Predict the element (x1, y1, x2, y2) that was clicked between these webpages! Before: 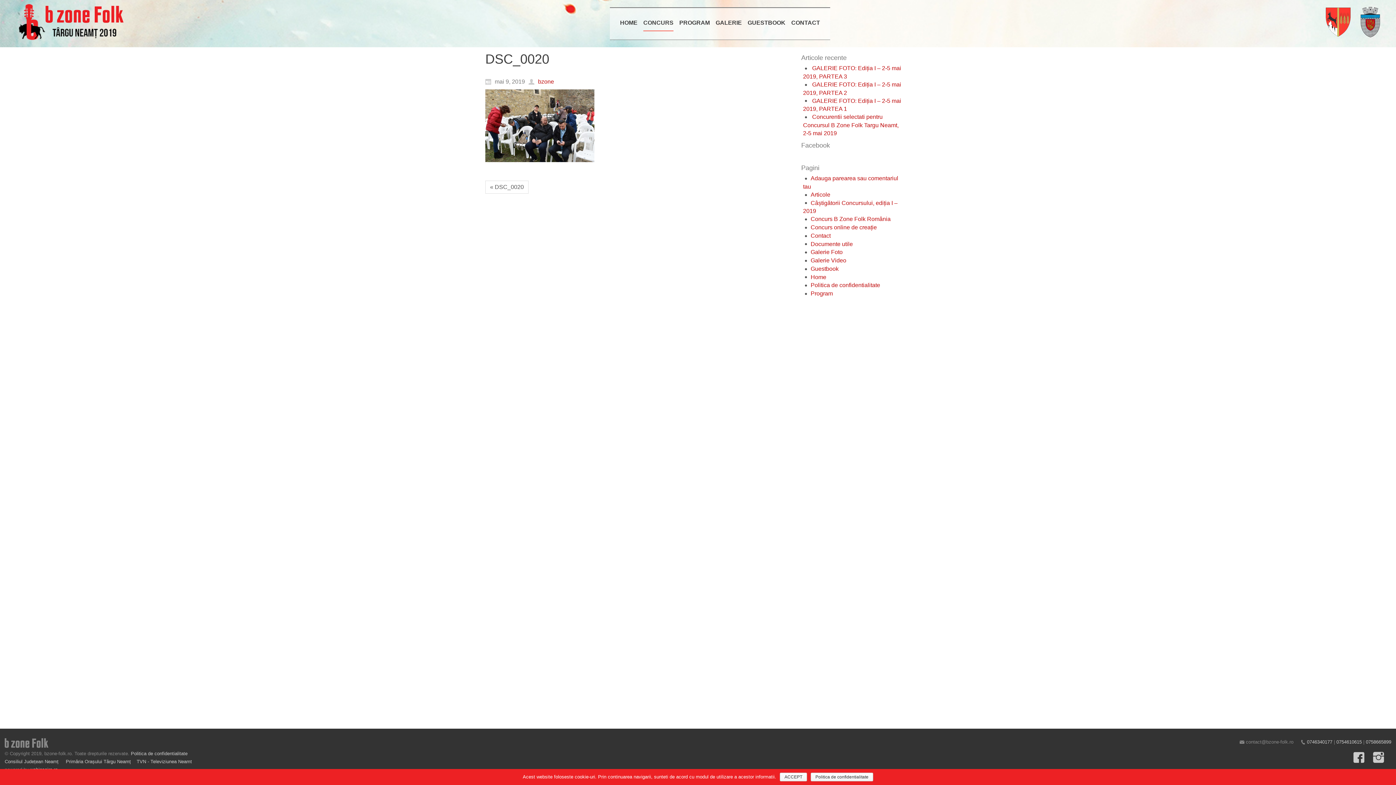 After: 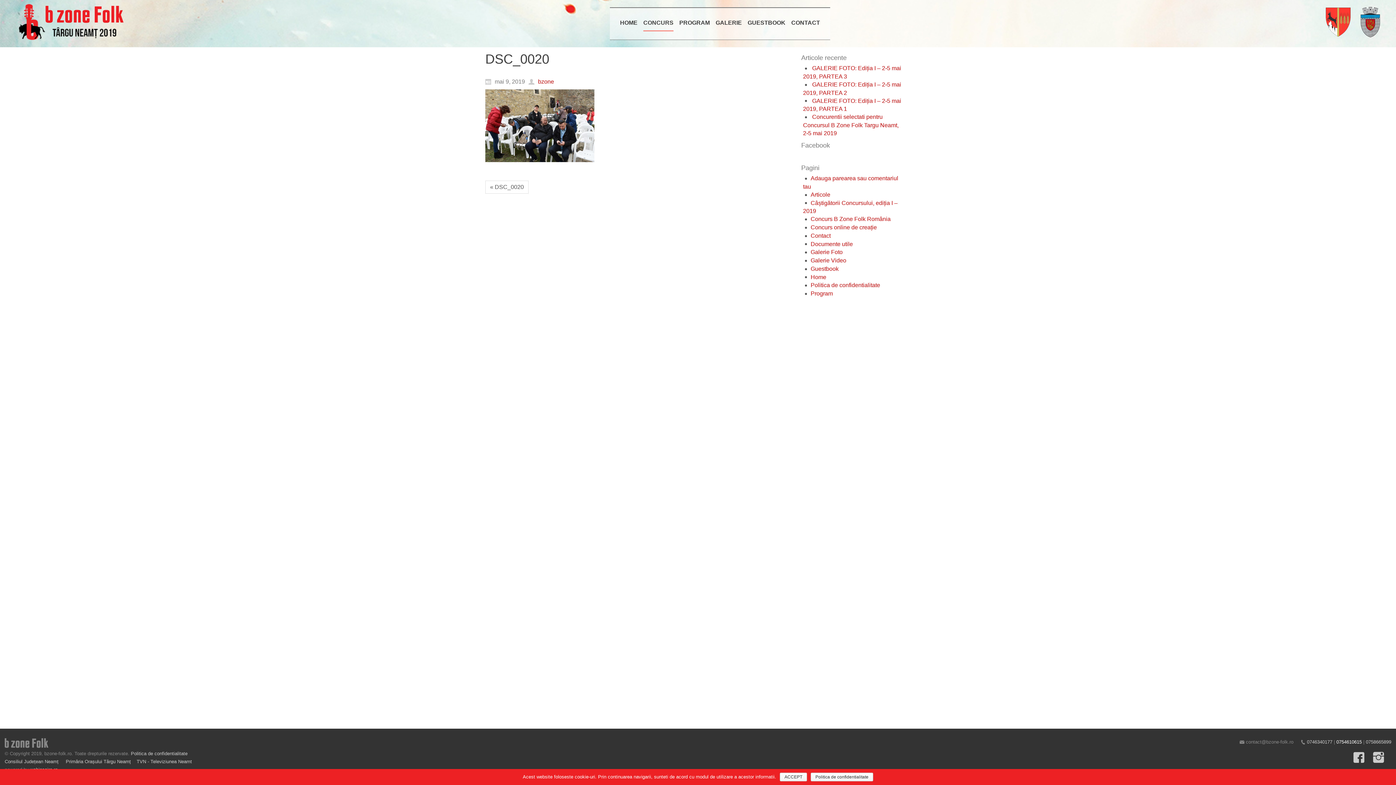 Action: label: 0754610615 bbox: (1336, 739, 1362, 745)